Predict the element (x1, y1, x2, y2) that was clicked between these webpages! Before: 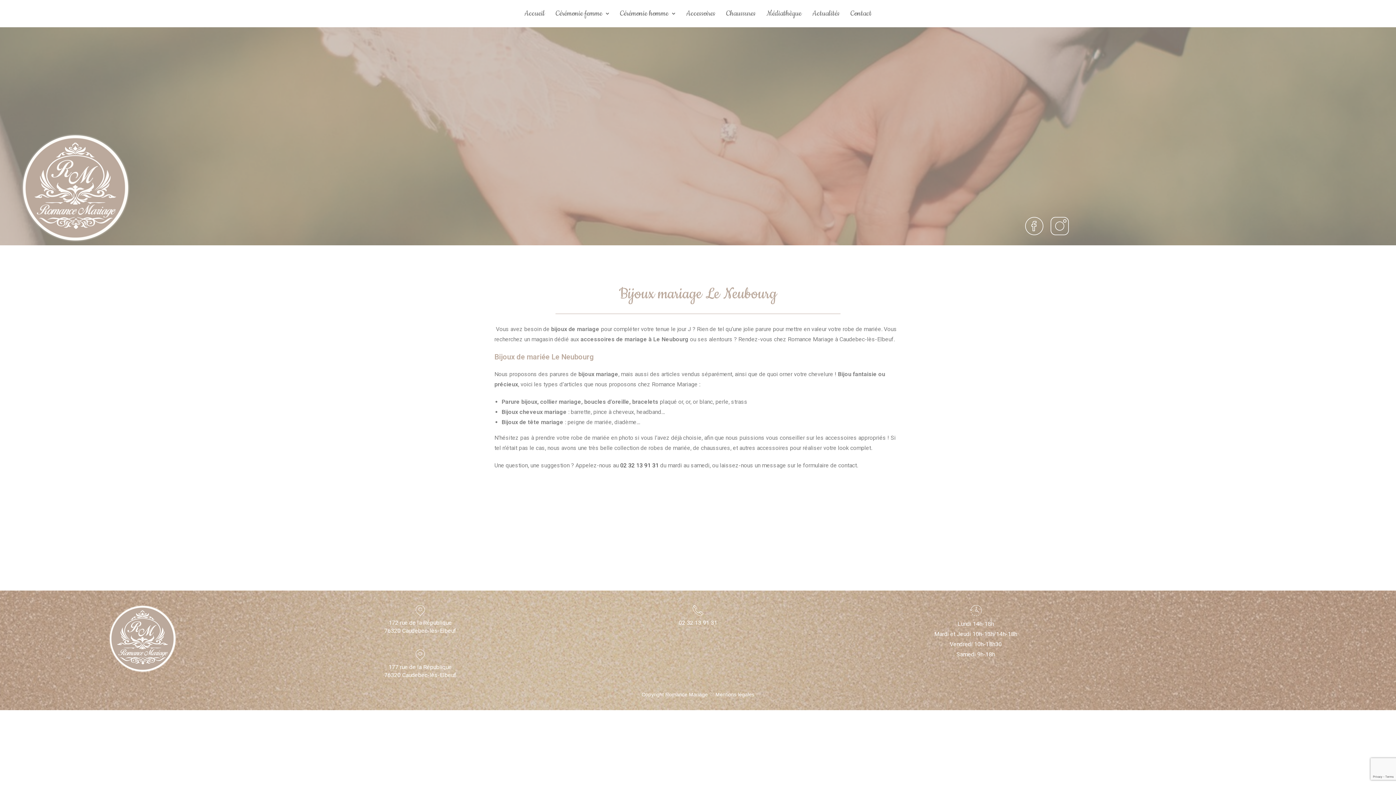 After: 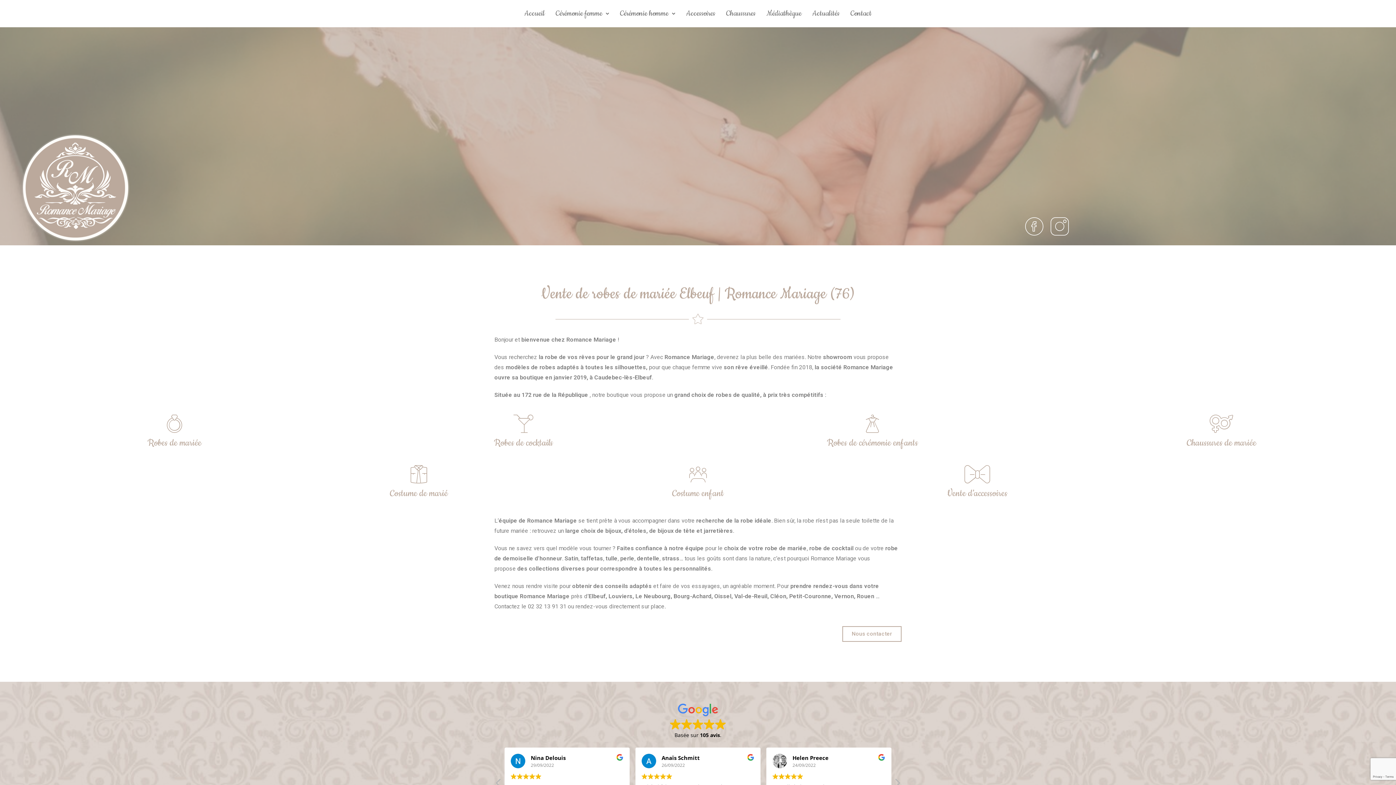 Action: label: Accueil bbox: (519, 3, 550, 23)